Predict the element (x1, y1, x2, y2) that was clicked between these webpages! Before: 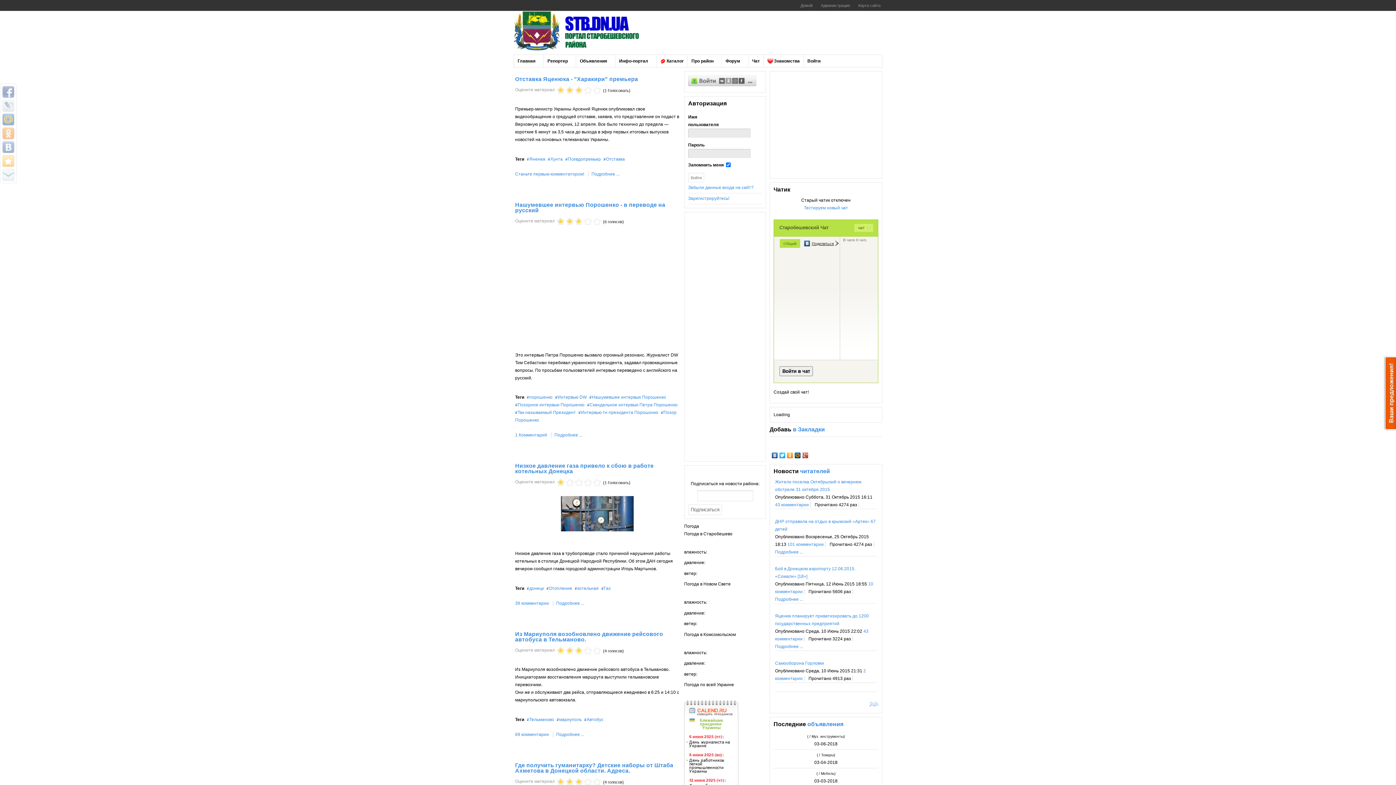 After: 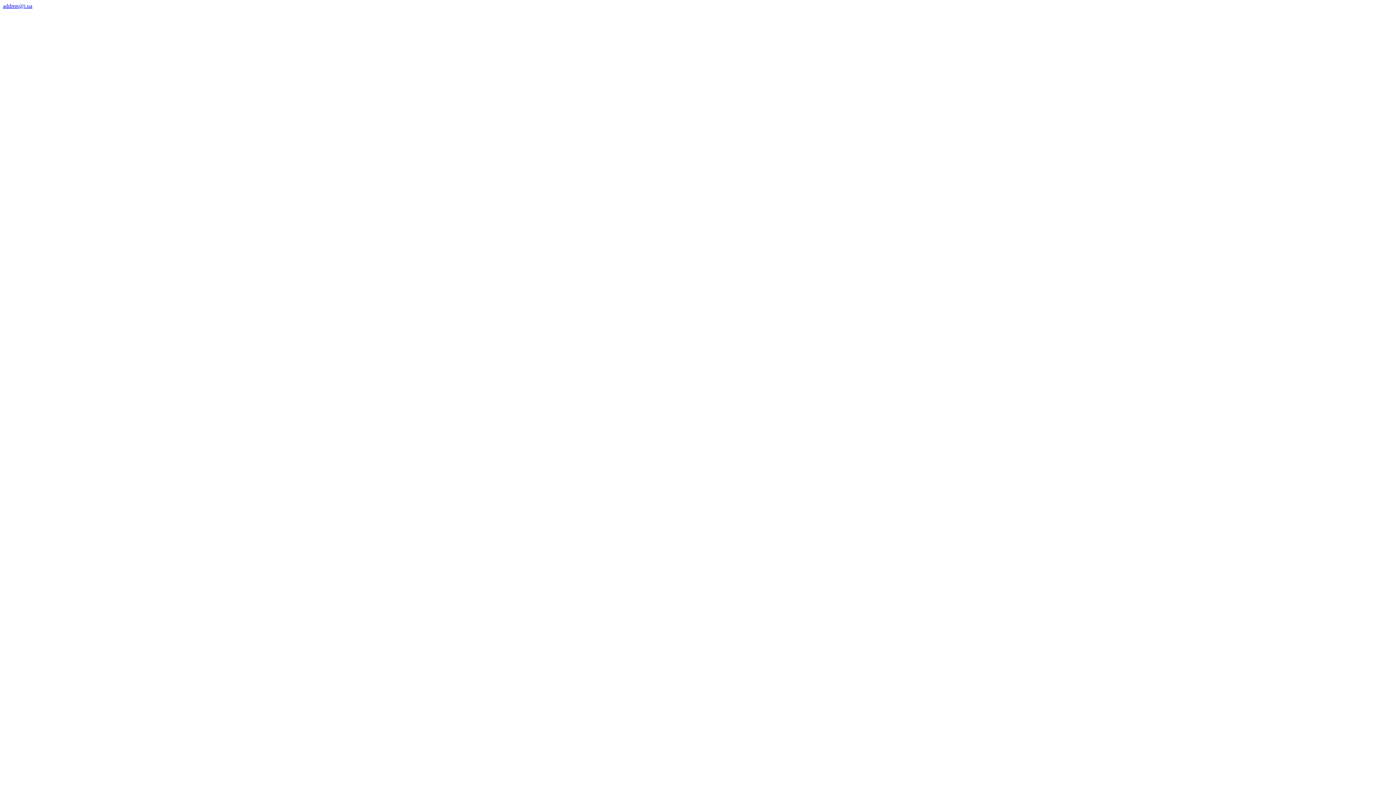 Action: bbox: (556, 646, 565, 655) label: 1